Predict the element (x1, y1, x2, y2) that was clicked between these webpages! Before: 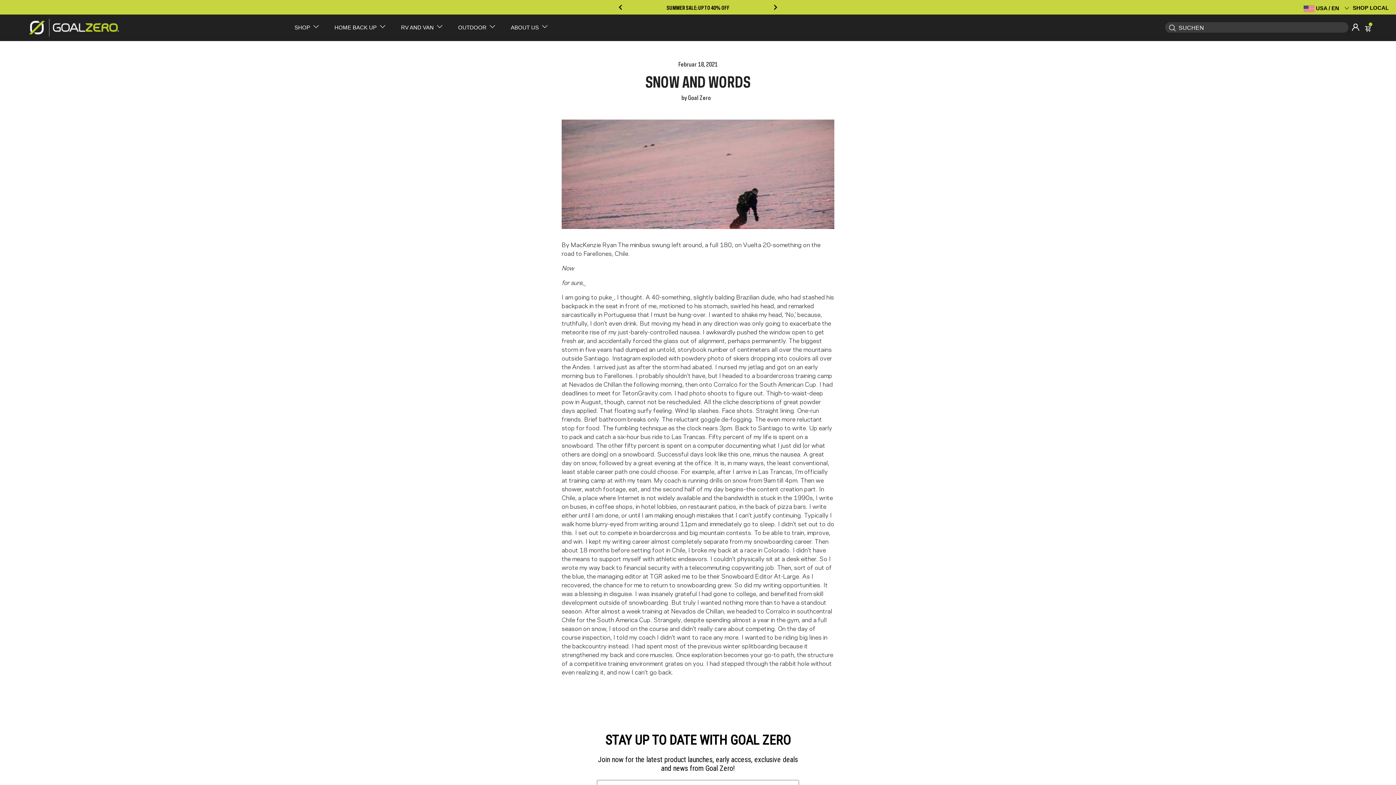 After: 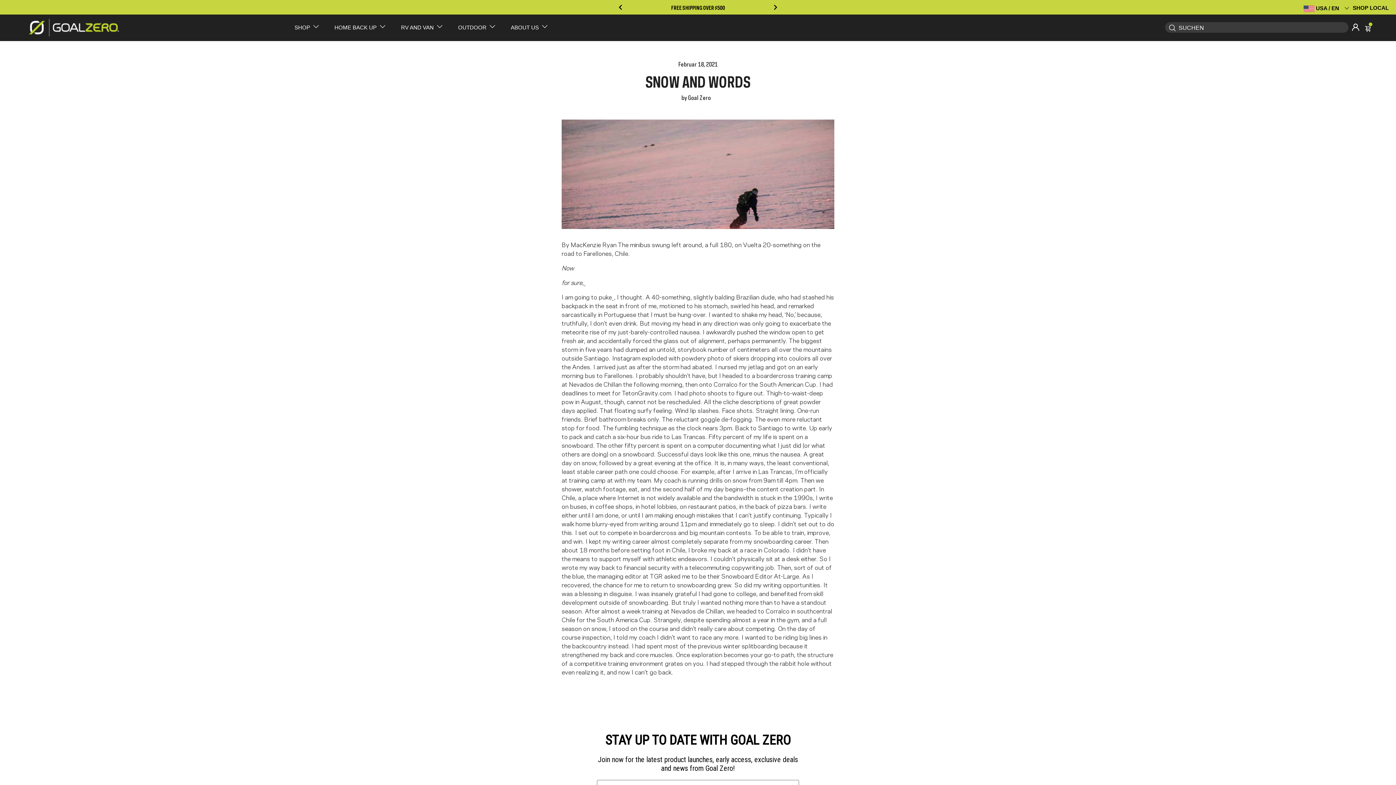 Action: bbox: (618, 3, 626, 11) label: Previous